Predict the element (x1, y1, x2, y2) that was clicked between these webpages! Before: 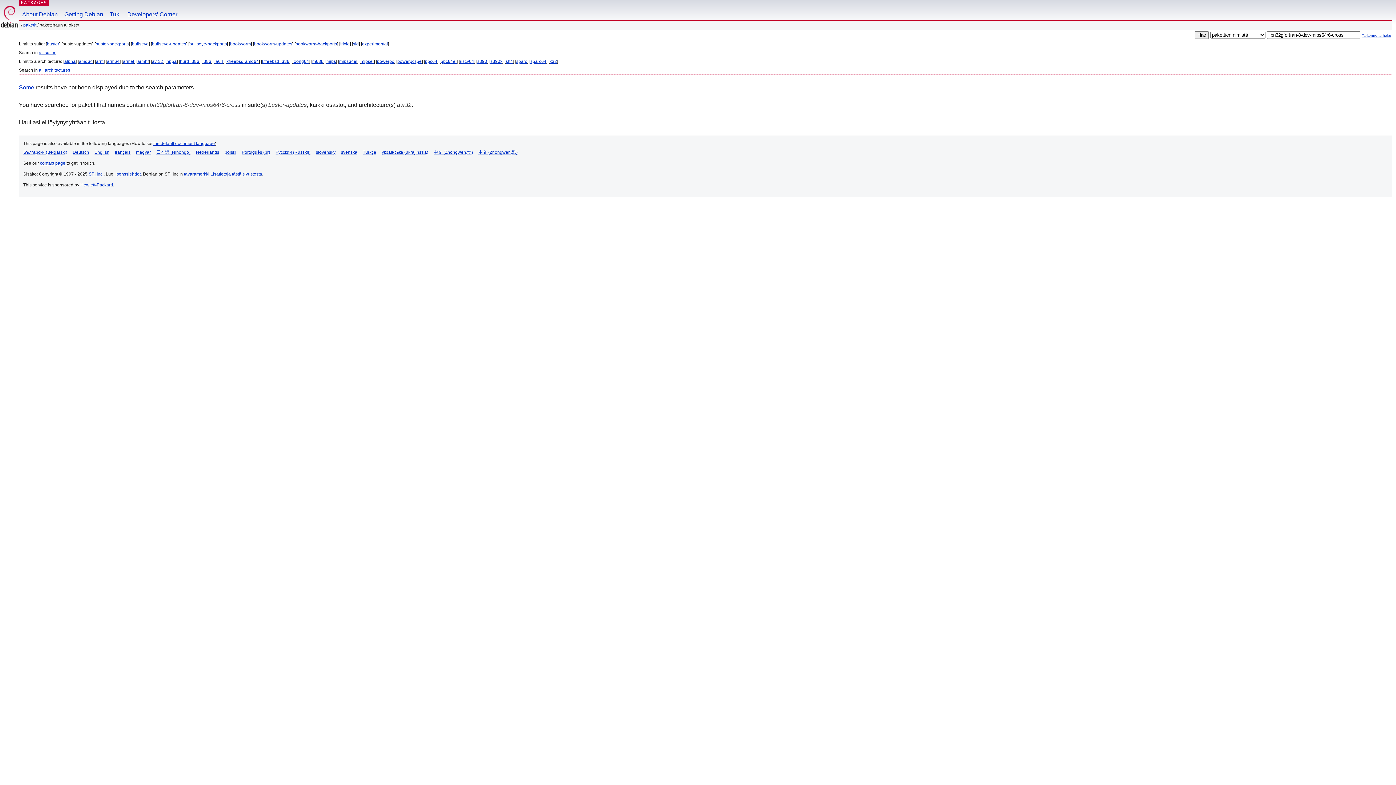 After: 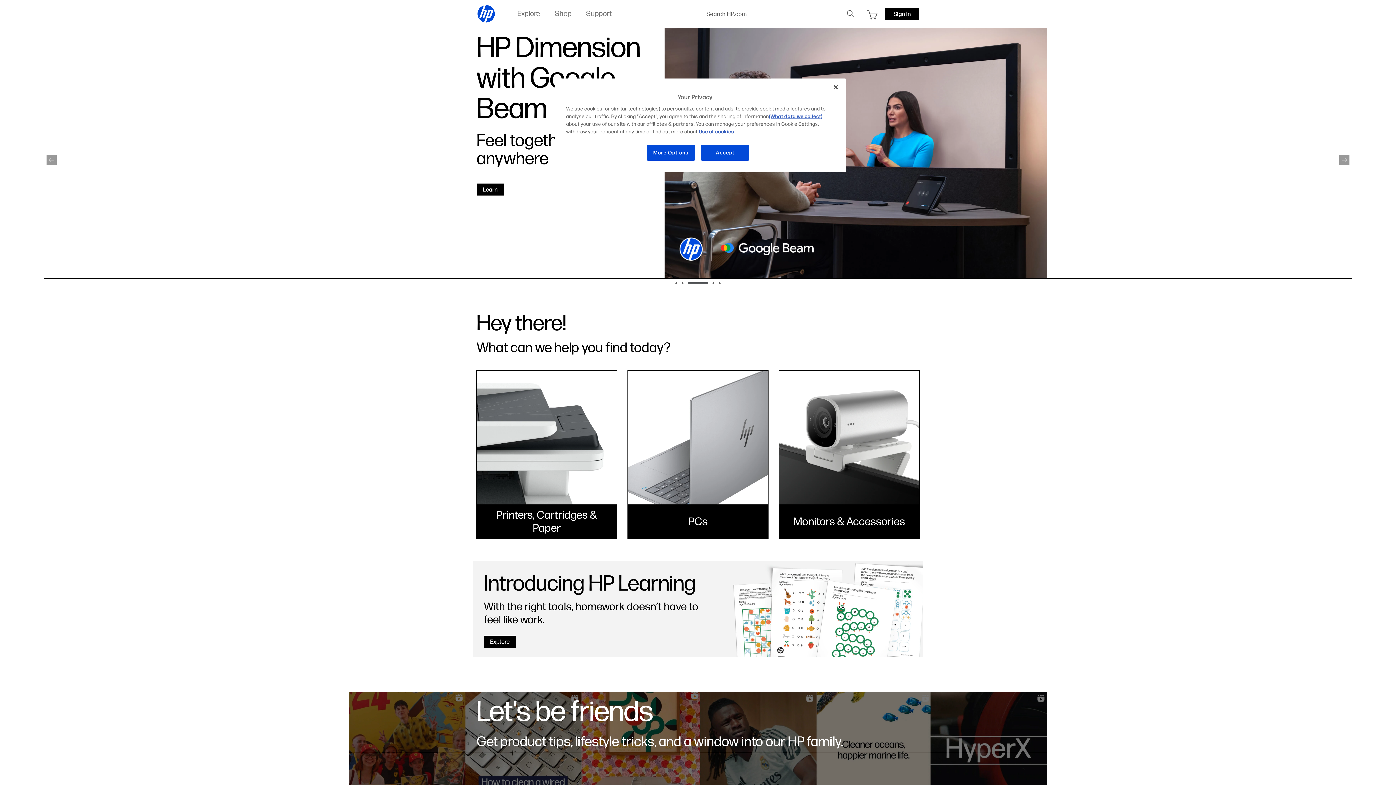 Action: bbox: (80, 182, 113, 187) label: Hewlett-Packard